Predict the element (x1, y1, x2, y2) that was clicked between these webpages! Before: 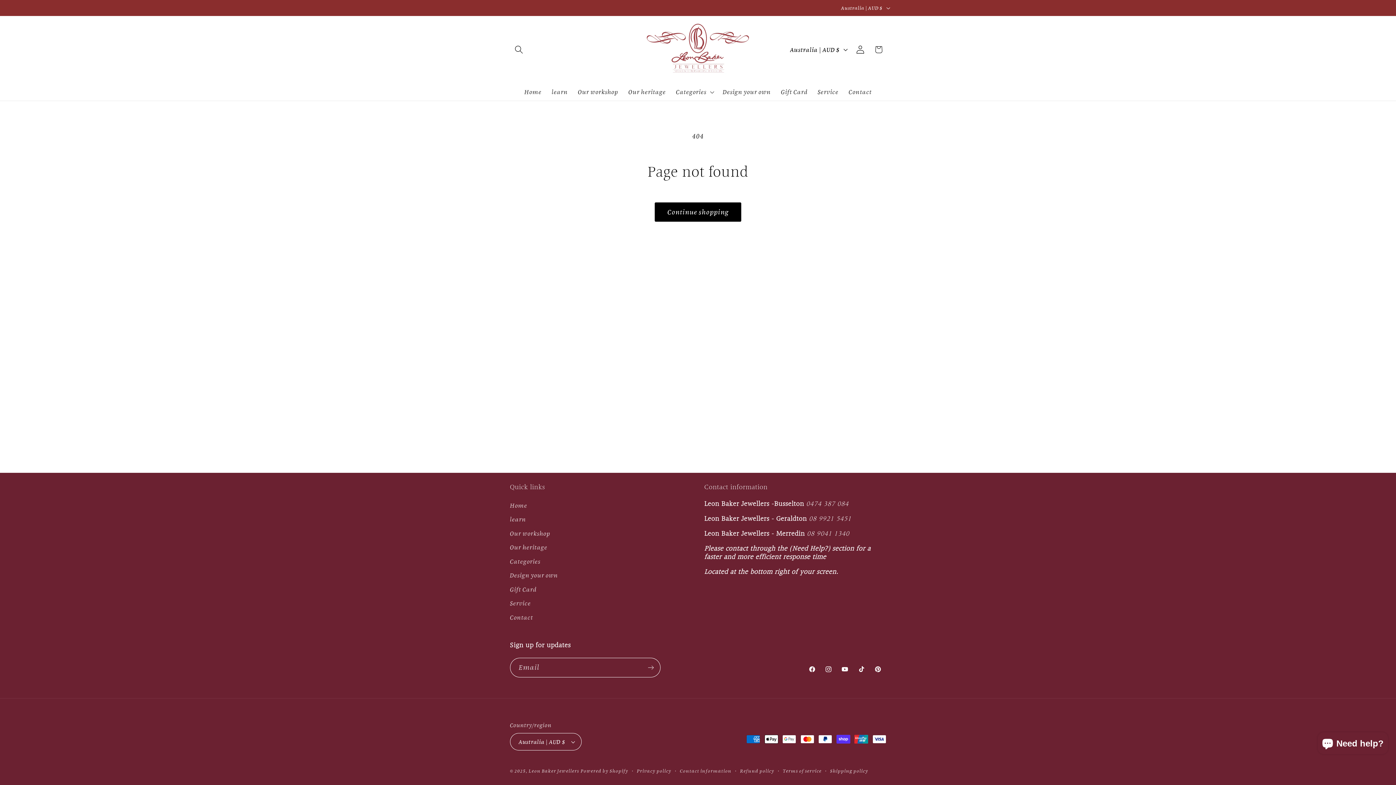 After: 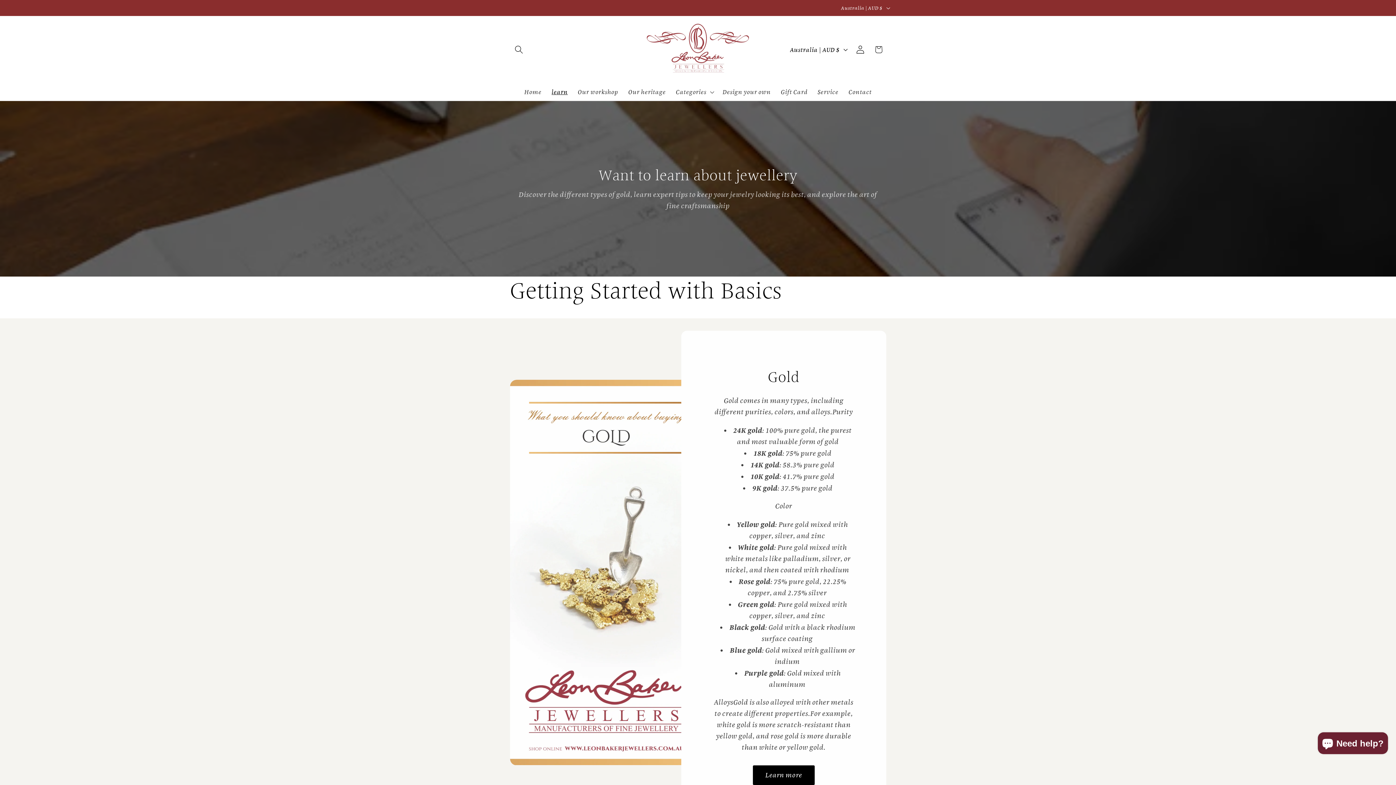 Action: label: learn bbox: (510, 512, 526, 526)